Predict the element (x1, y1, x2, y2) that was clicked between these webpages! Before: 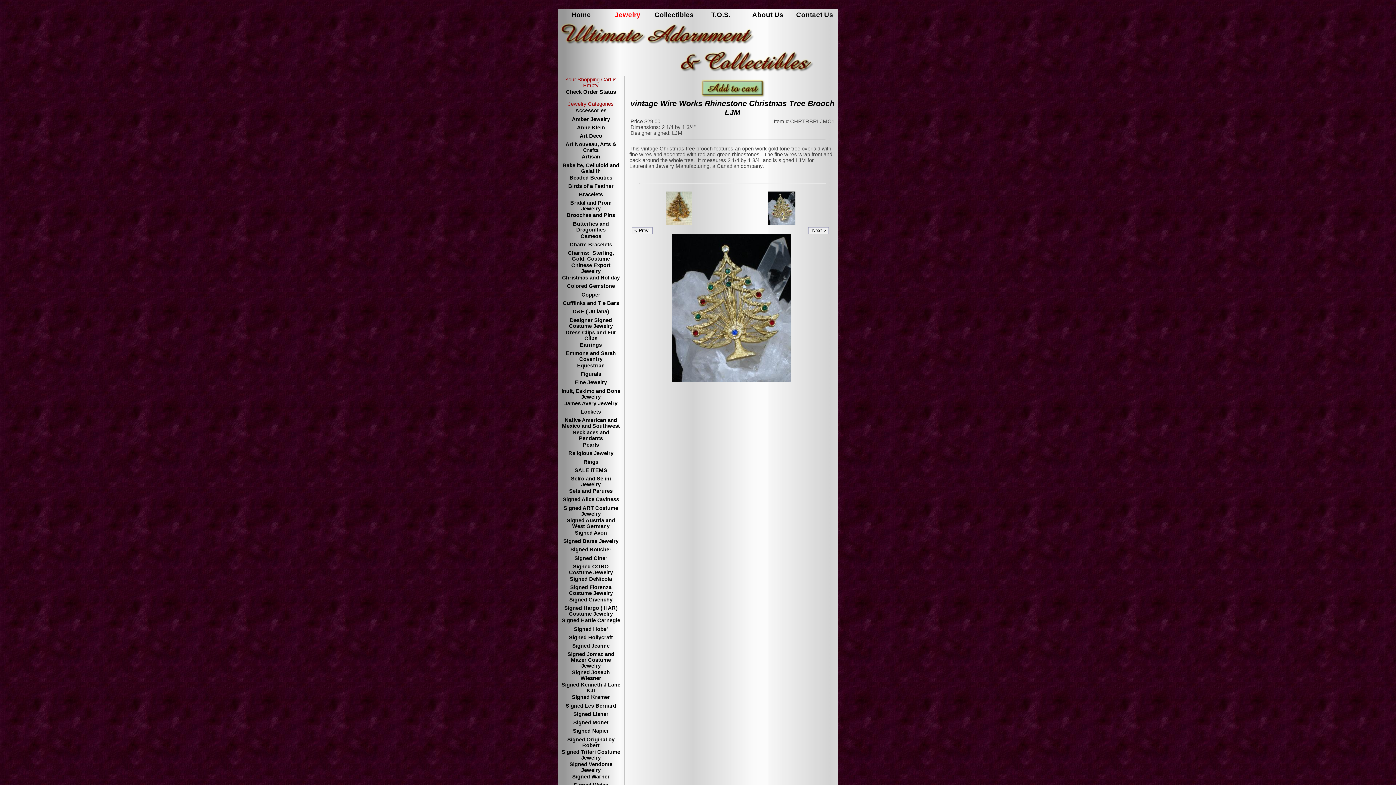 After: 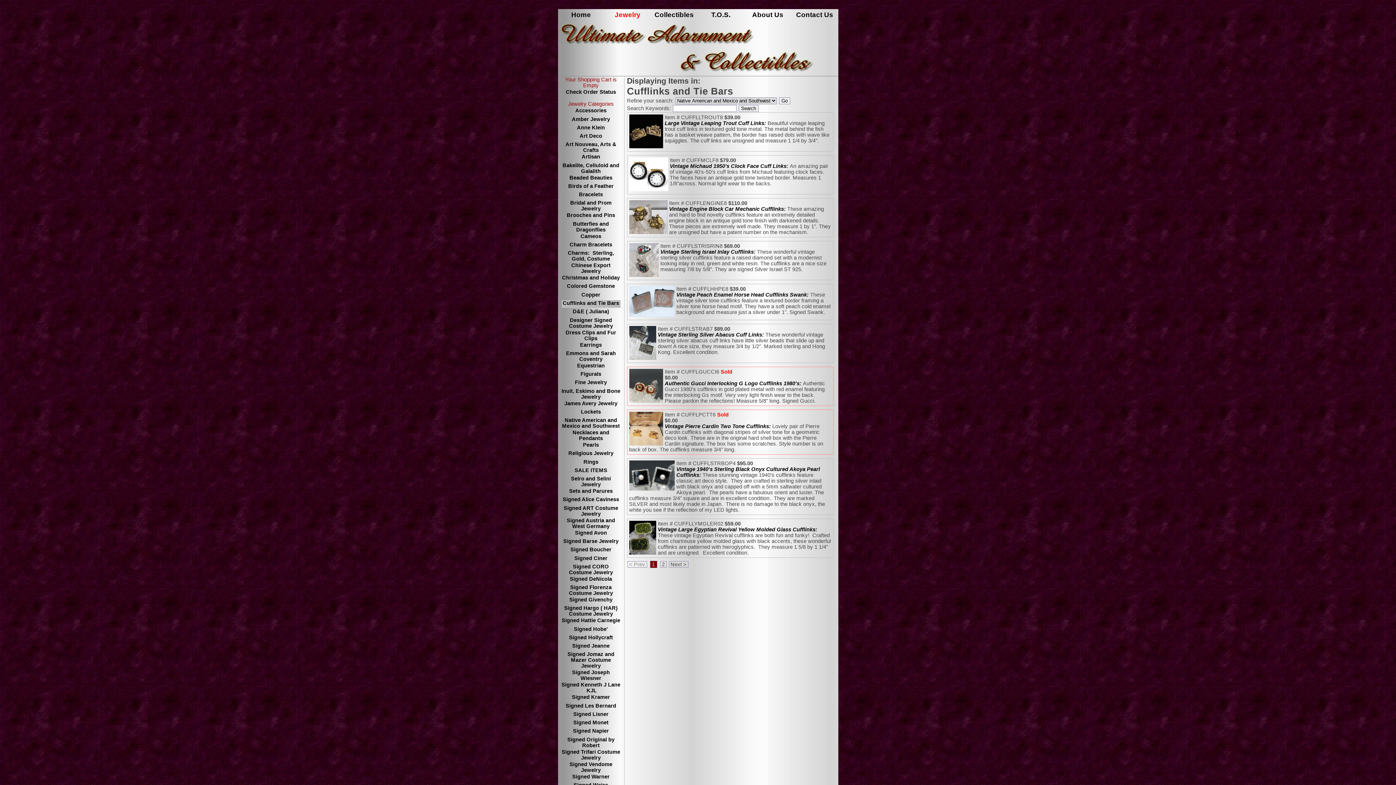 Action: bbox: (561, 300, 620, 308) label: Cufflinks and Tie Bars